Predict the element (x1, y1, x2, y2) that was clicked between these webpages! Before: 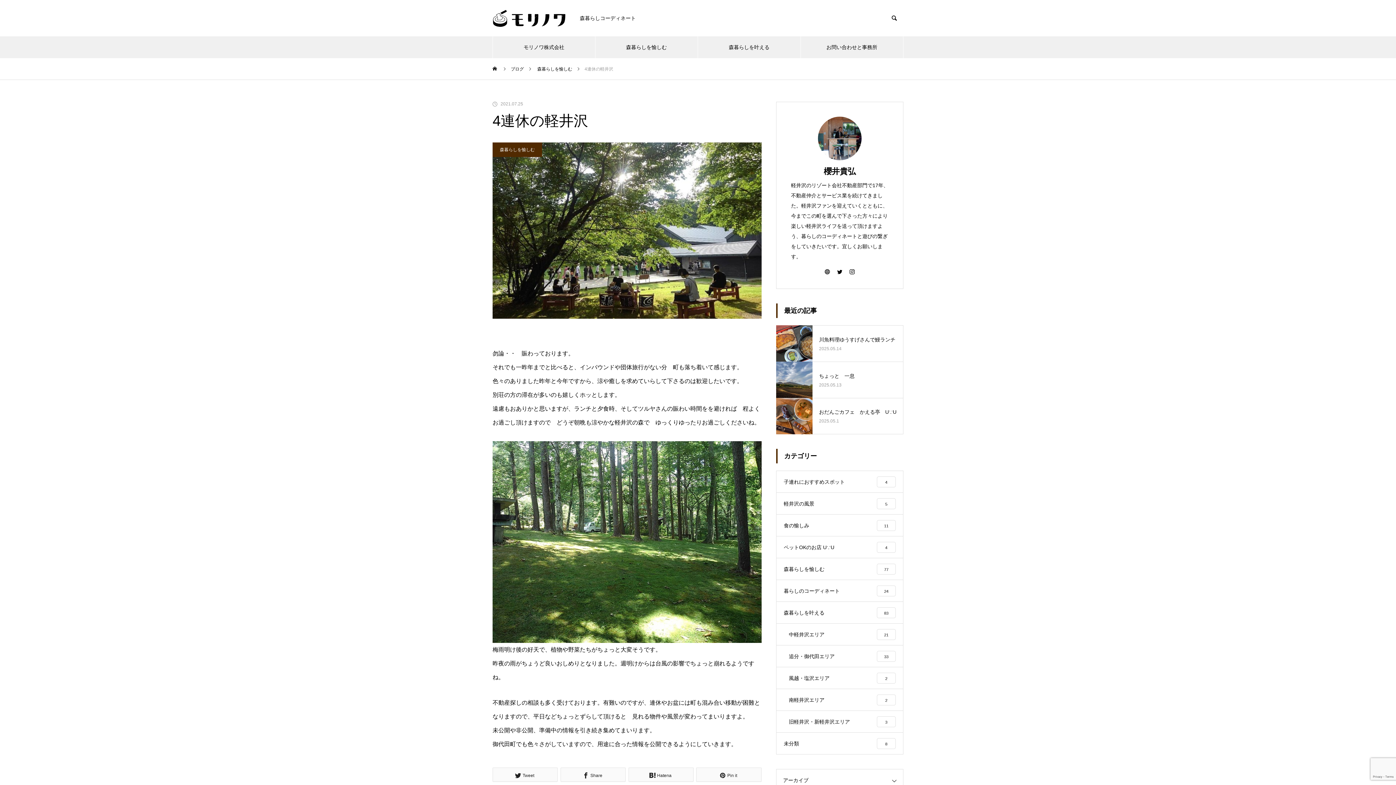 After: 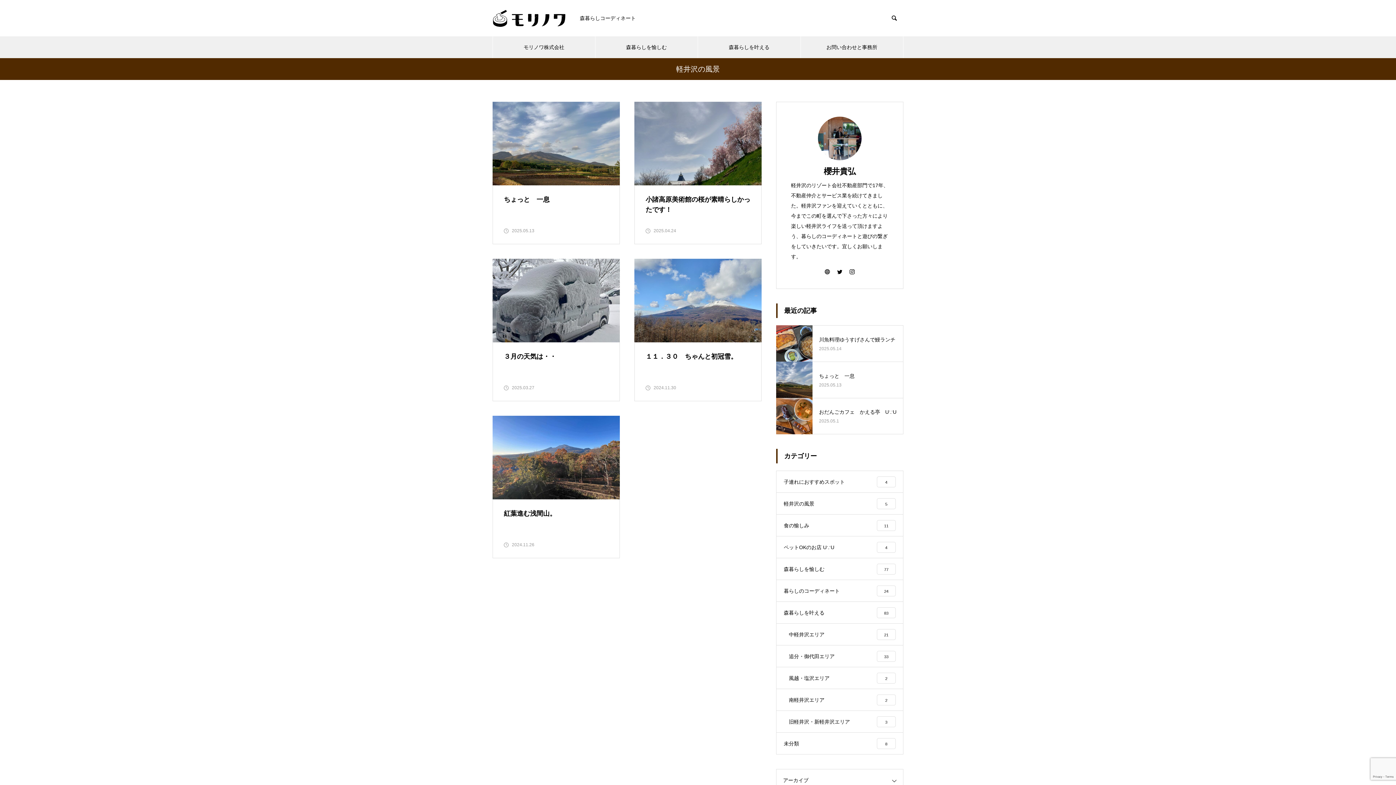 Action: label: 軽井沢の風景
5 bbox: (776, 493, 903, 514)